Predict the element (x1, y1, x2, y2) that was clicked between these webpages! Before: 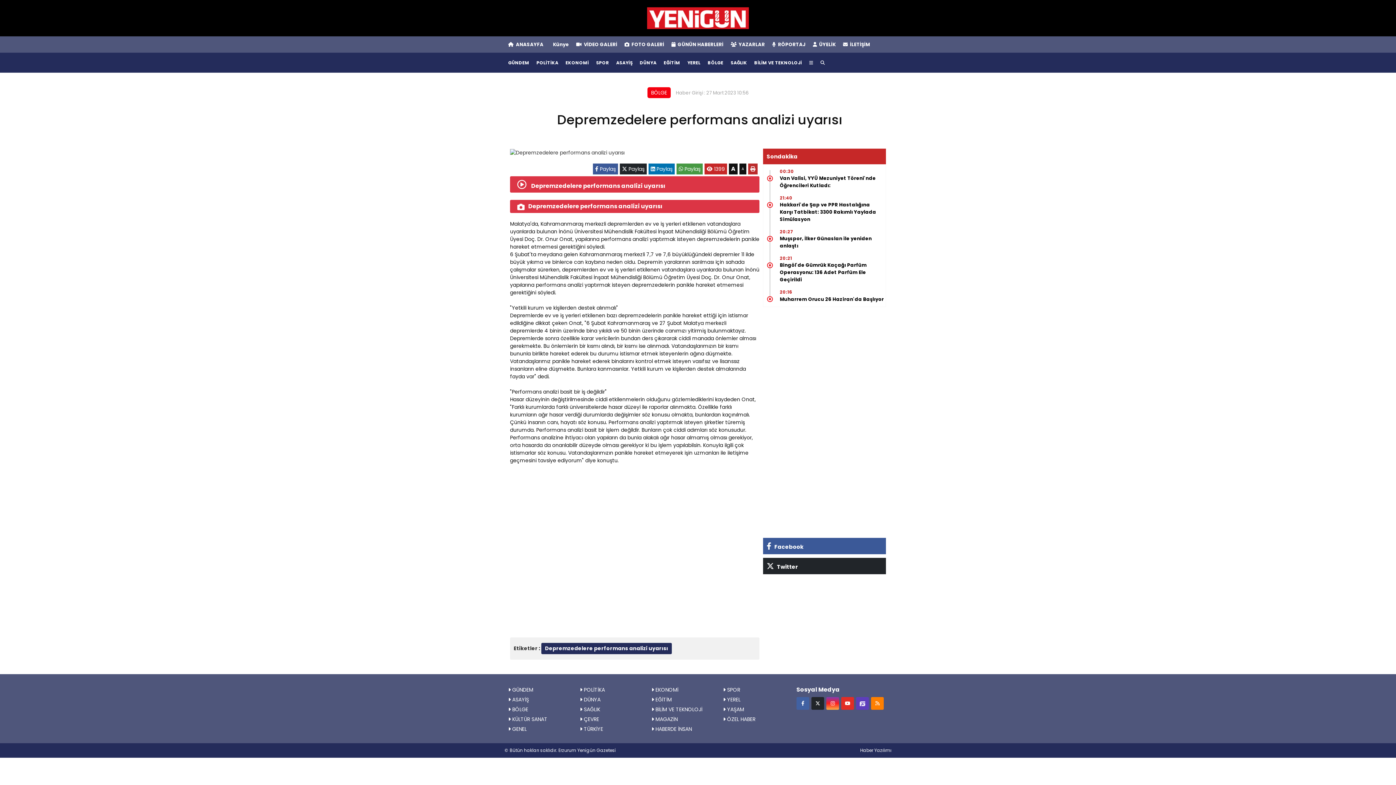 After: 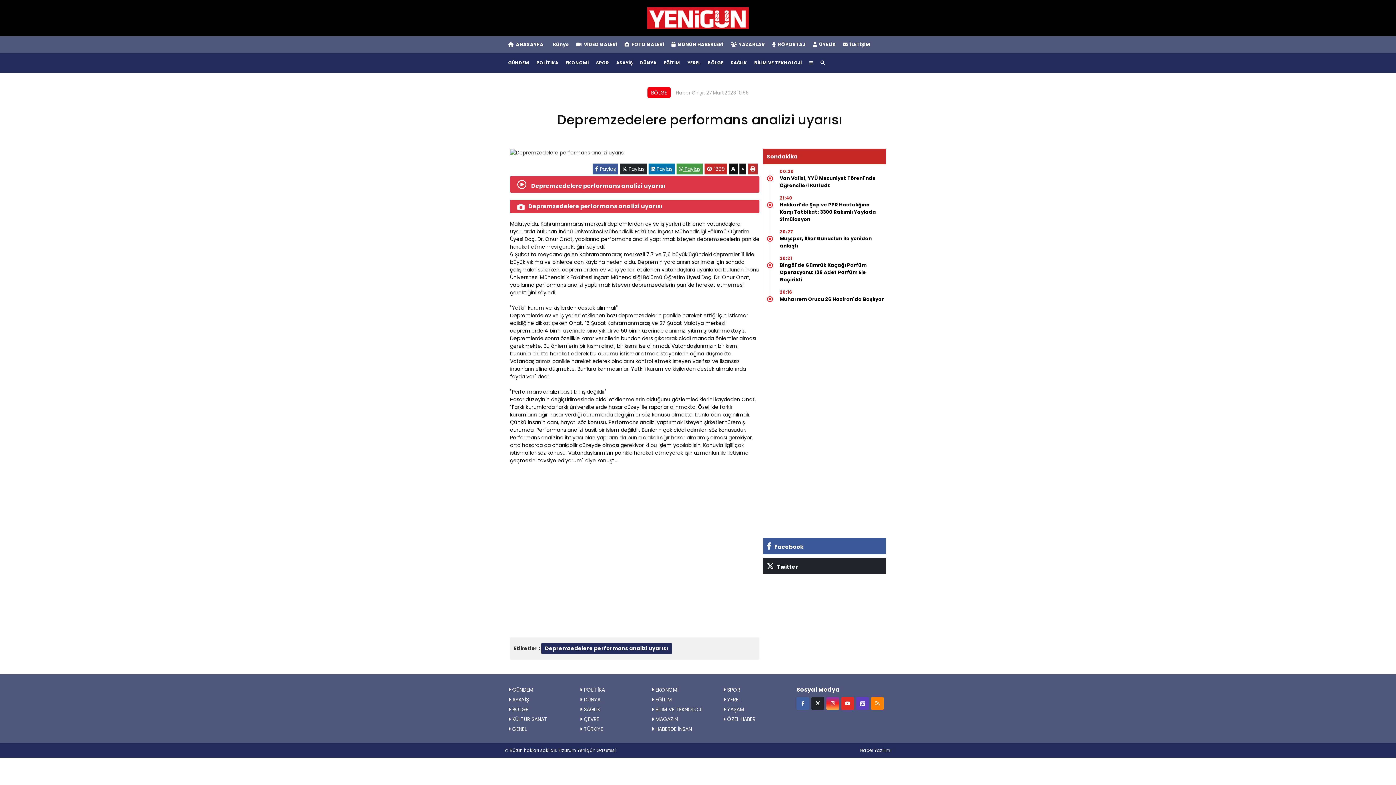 Action: bbox: (678, 165, 700, 172) label:  Paylaş